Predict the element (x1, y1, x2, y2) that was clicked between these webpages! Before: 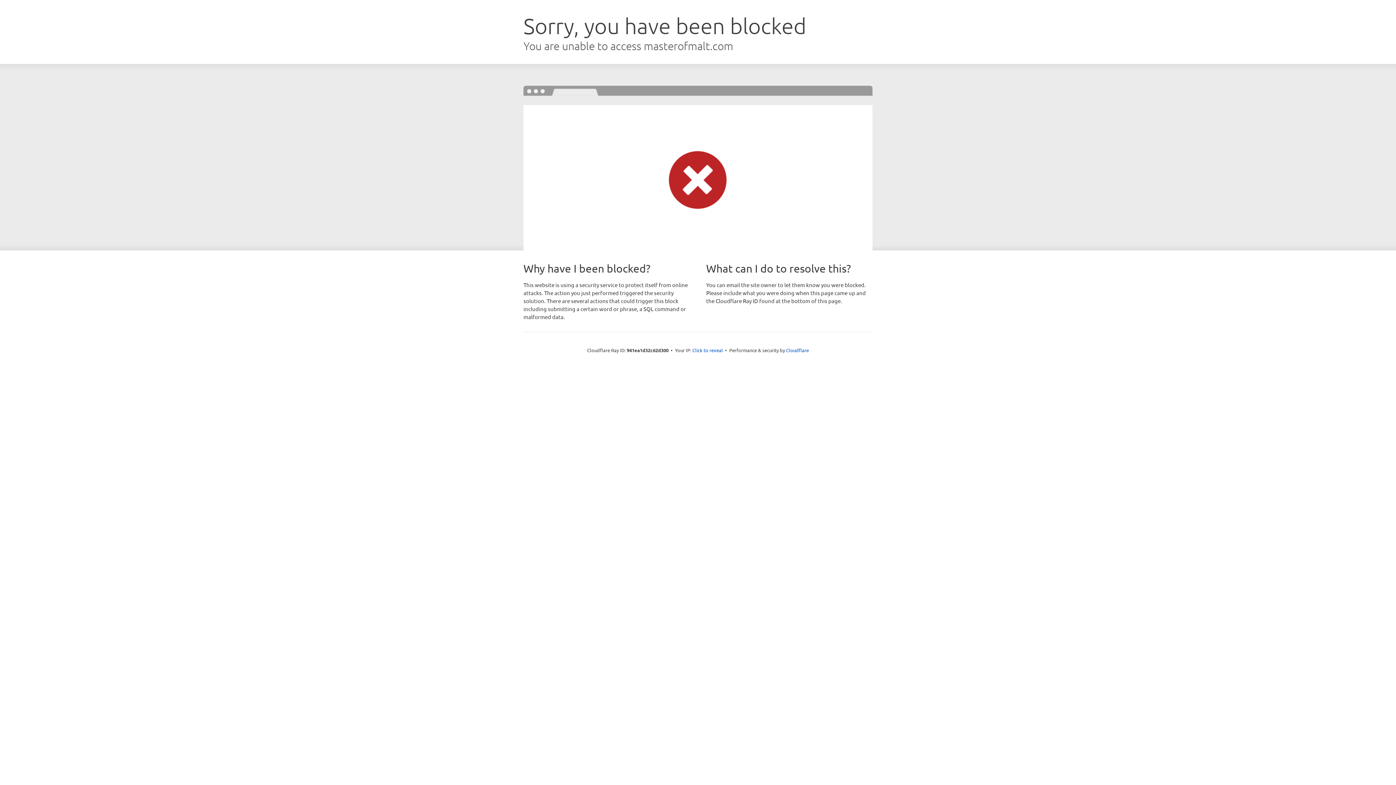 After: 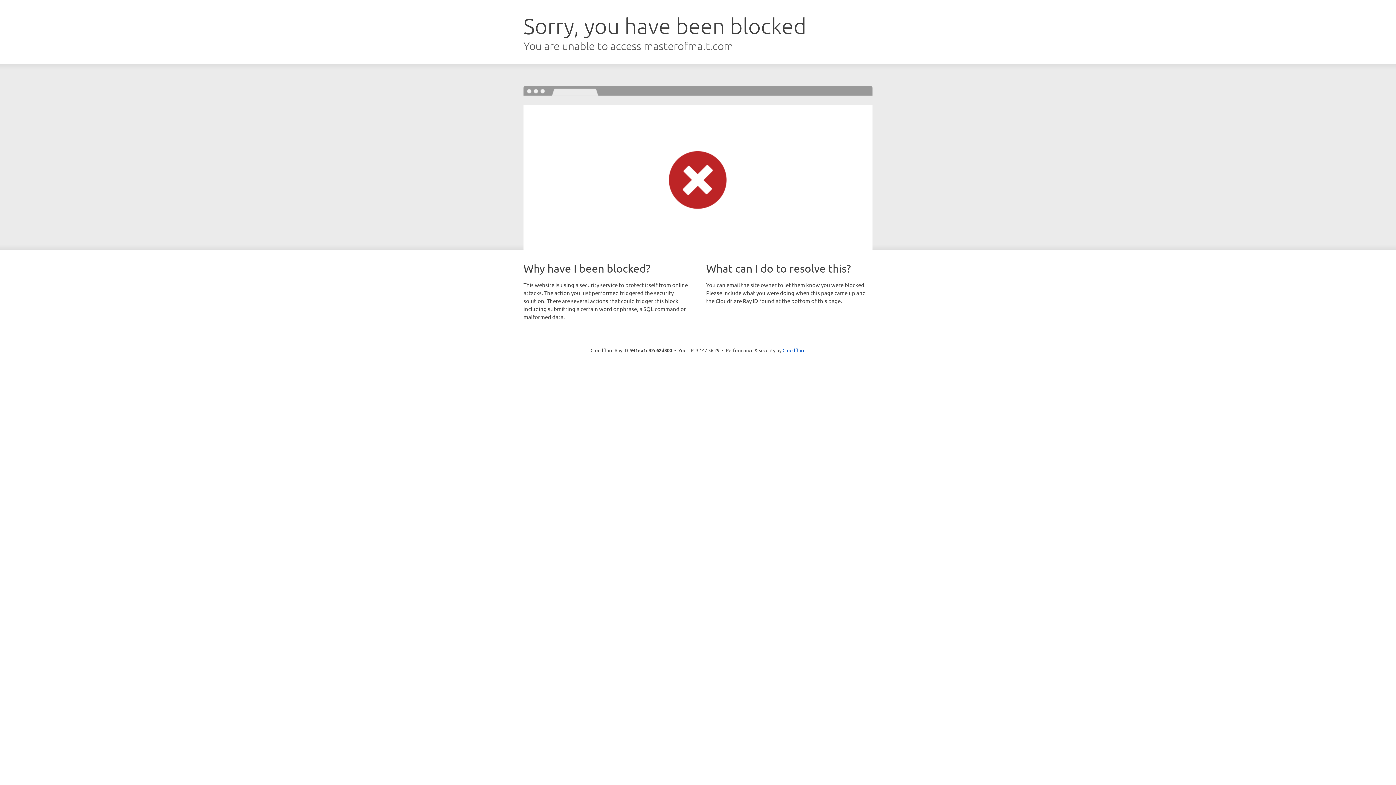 Action: bbox: (692, 346, 723, 353) label: Click to reveal